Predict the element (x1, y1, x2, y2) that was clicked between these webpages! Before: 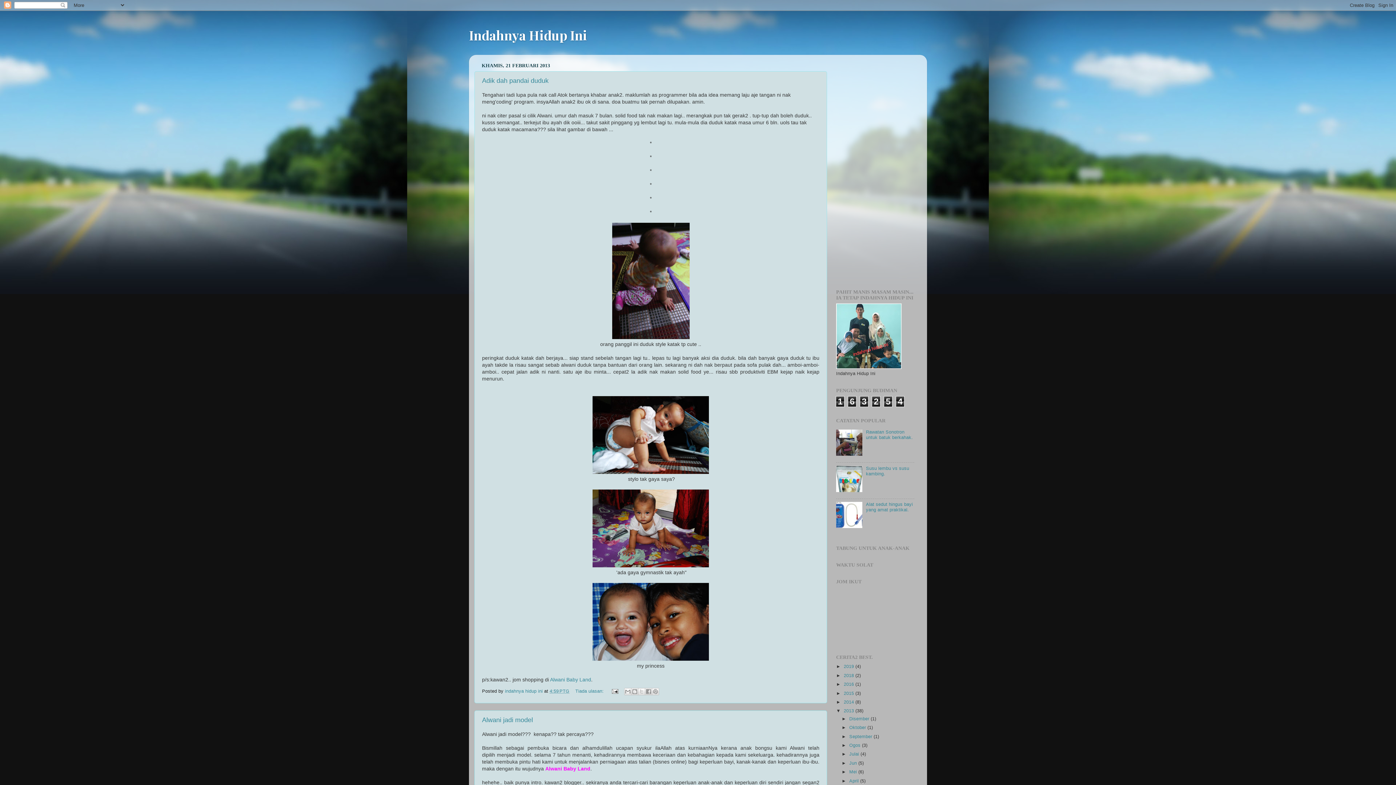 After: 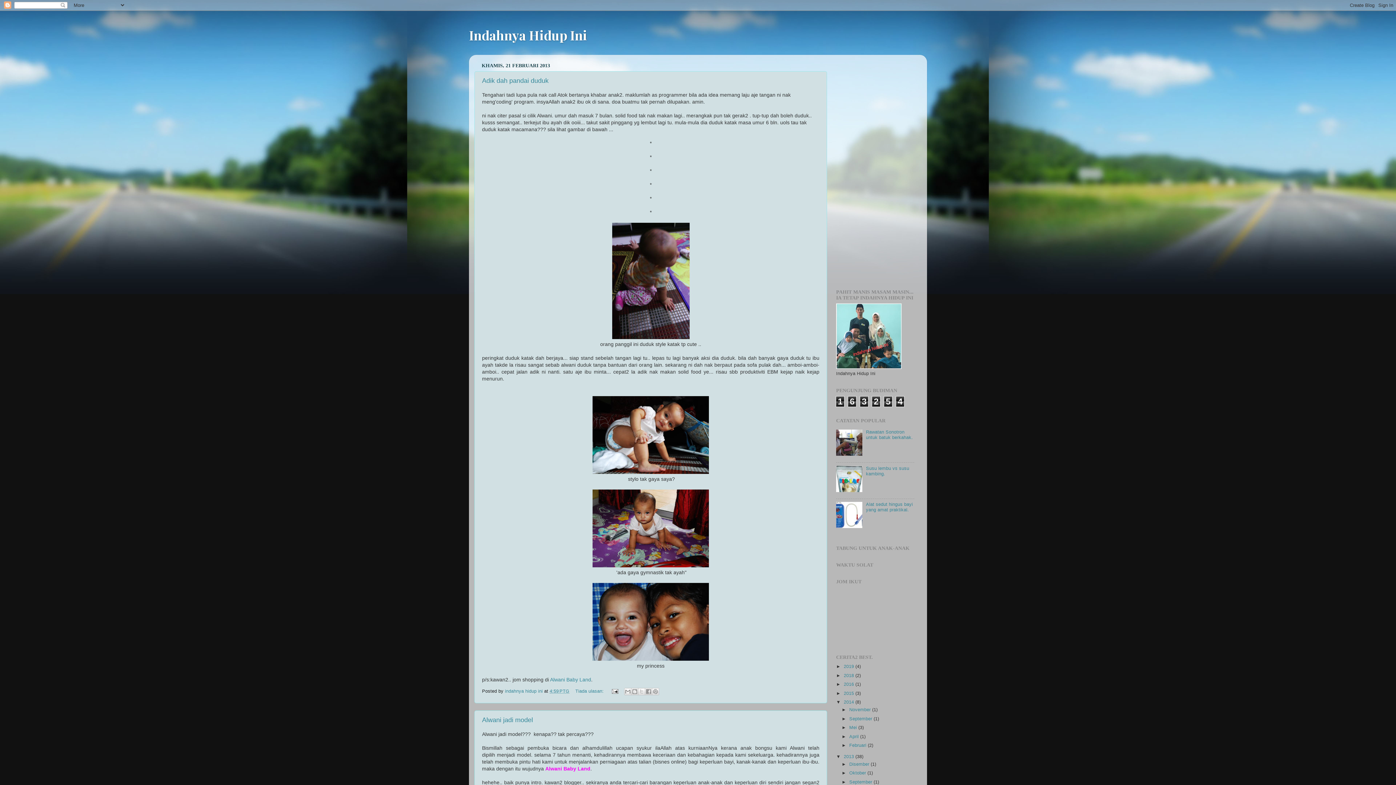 Action: bbox: (836, 700, 844, 705) label: ►  